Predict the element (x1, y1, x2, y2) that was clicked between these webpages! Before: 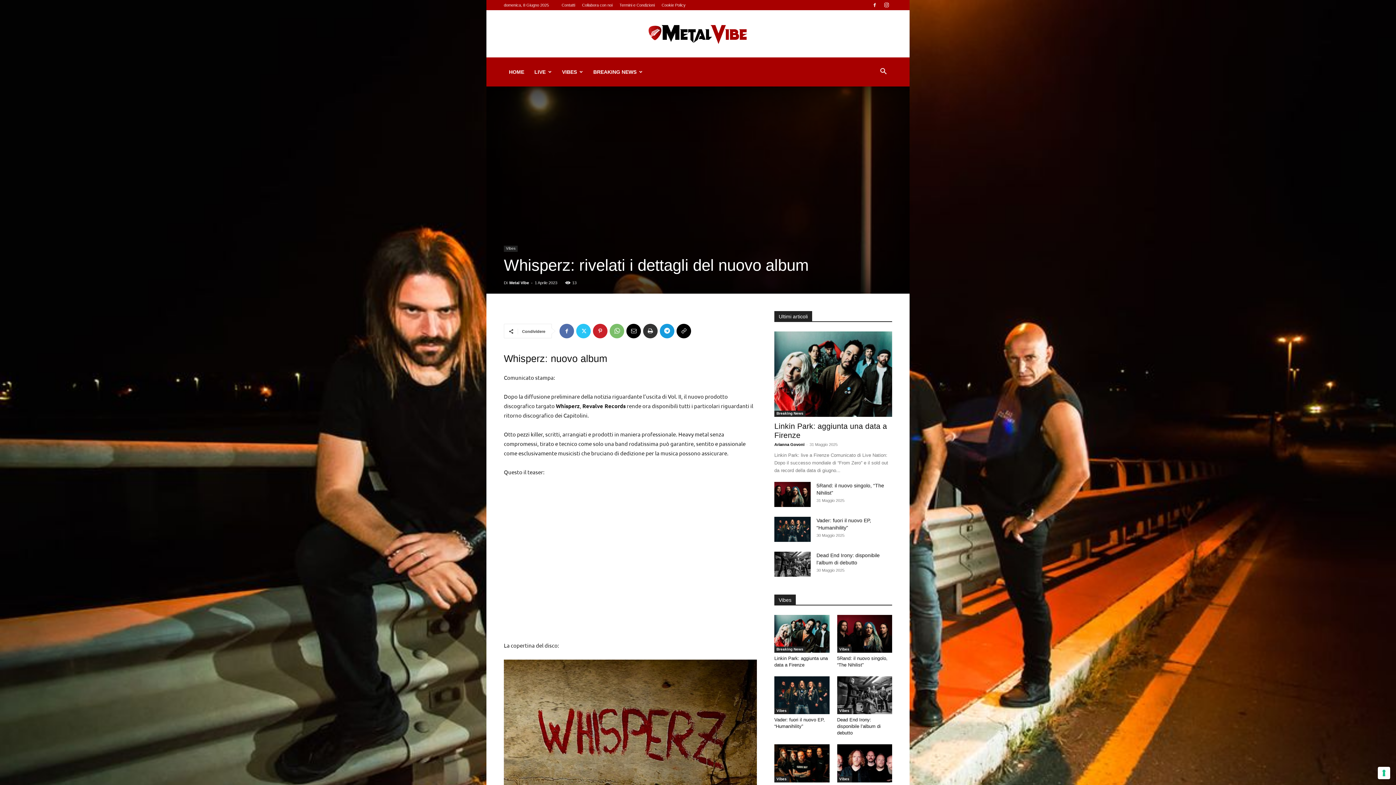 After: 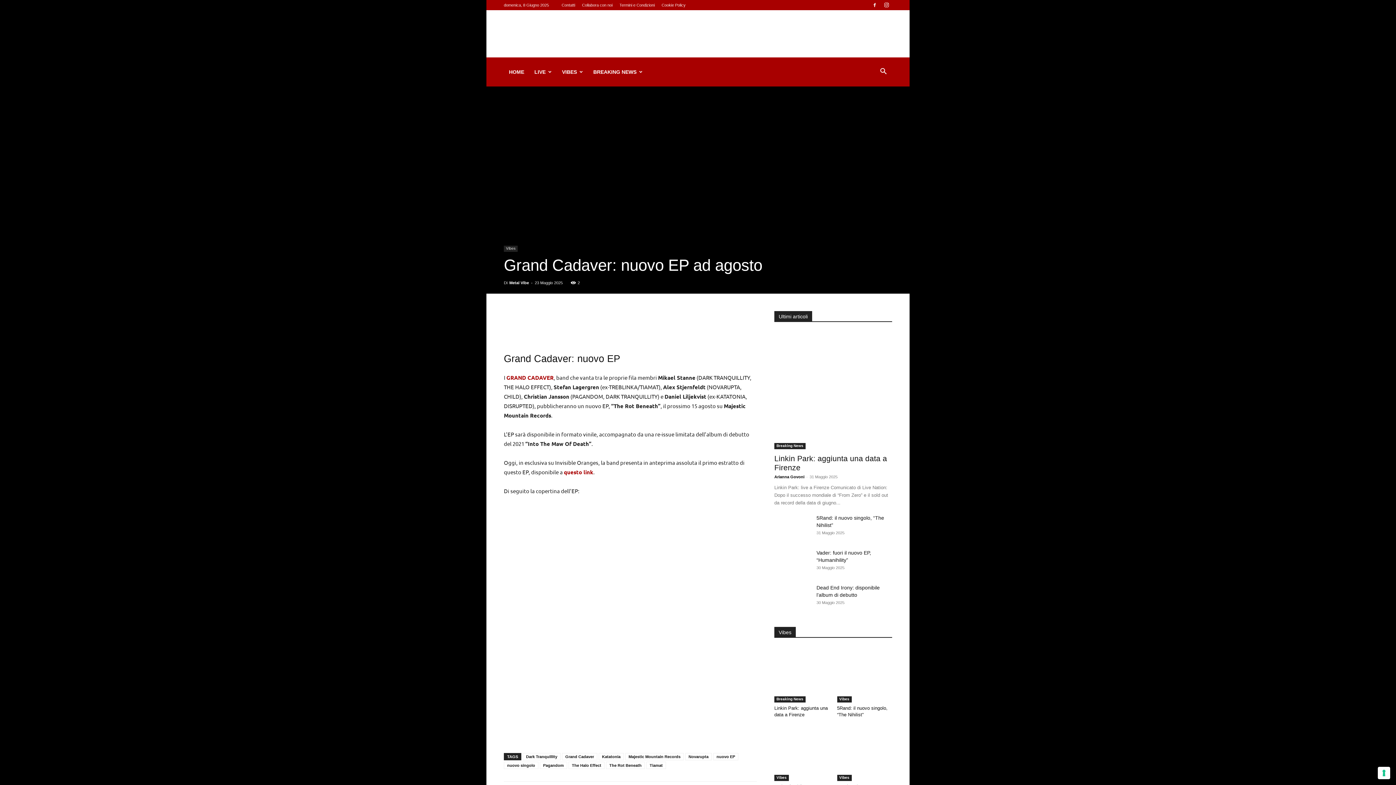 Action: bbox: (837, 744, 892, 782)